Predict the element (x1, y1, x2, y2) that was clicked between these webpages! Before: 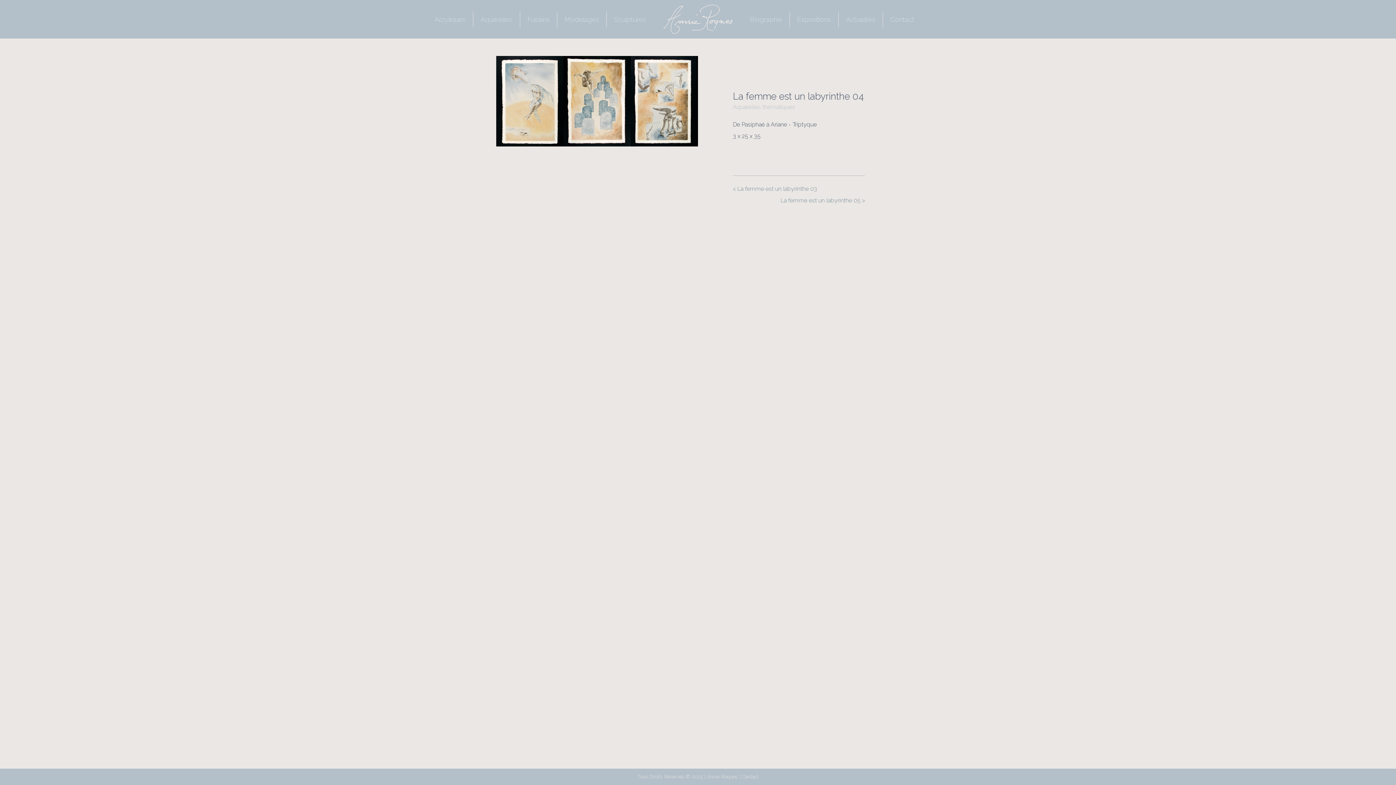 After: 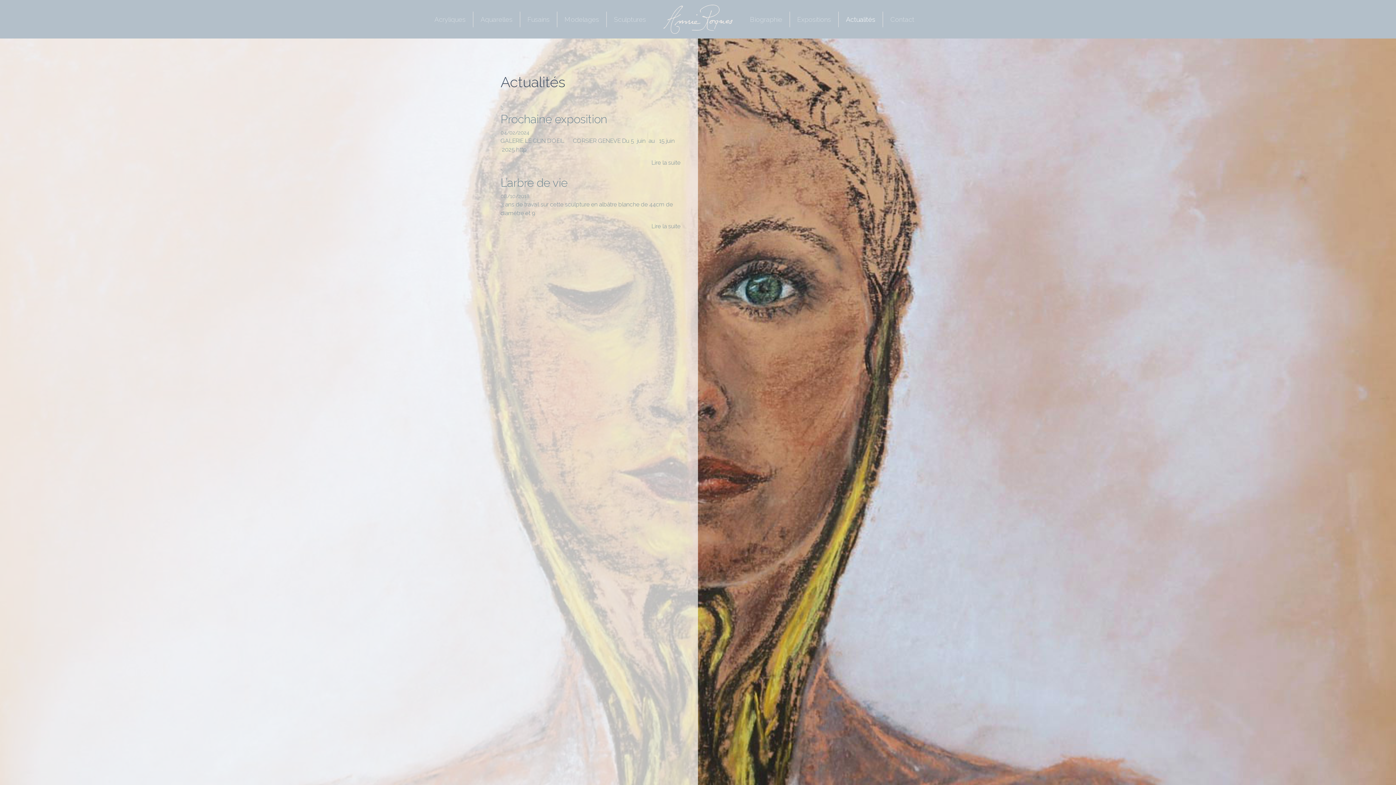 Action: bbox: (843, 11, 878, 27) label: Actualités